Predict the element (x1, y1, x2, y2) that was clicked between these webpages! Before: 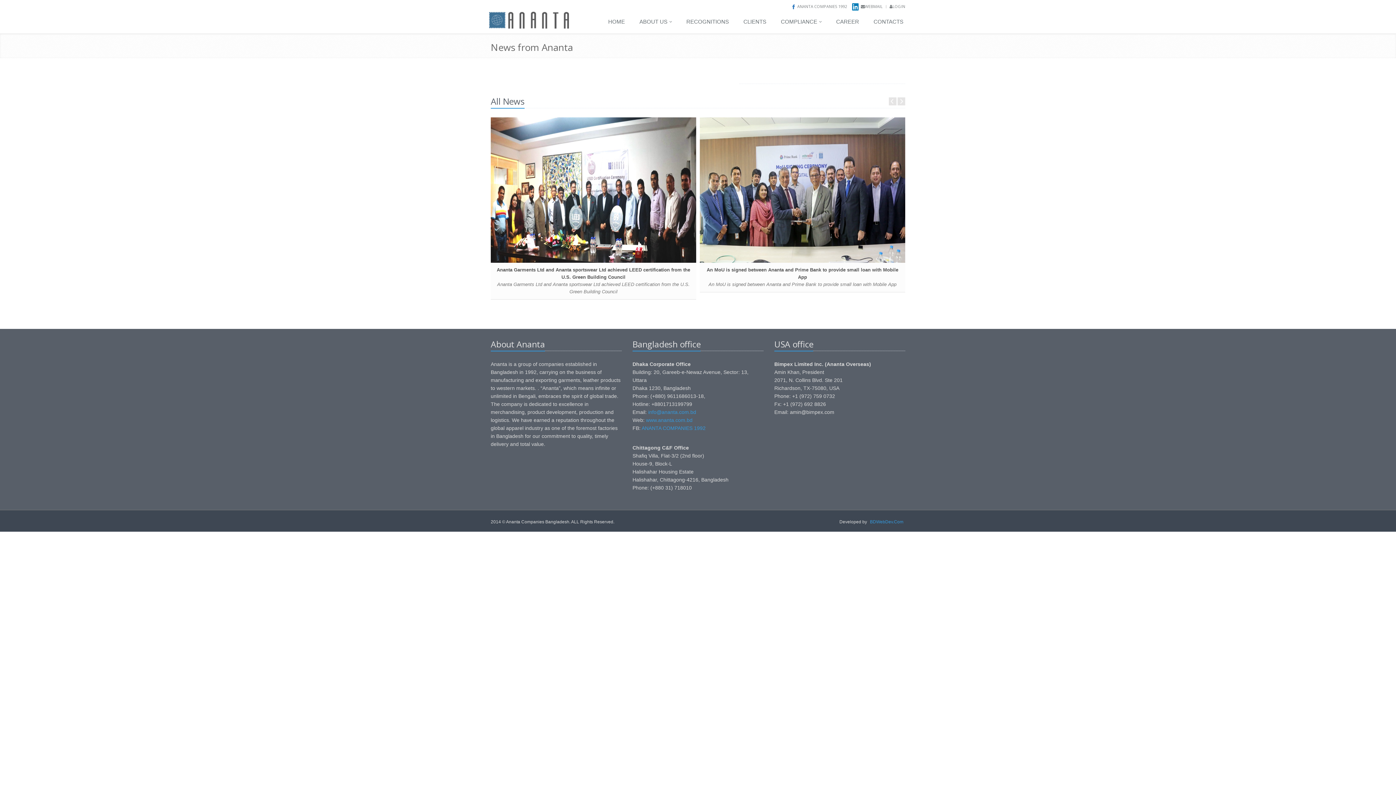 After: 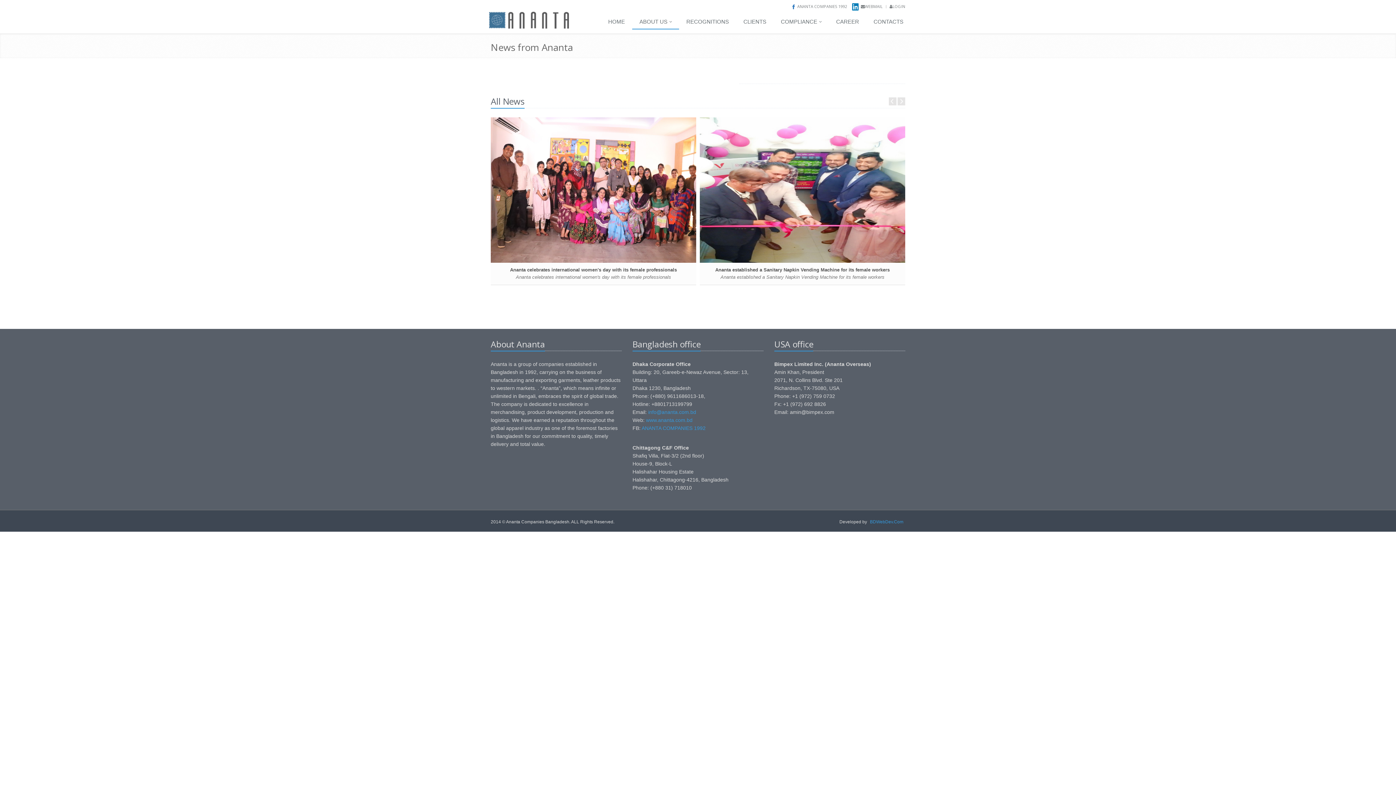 Action: bbox: (632, 14, 679, 29) label: ABOUT US 